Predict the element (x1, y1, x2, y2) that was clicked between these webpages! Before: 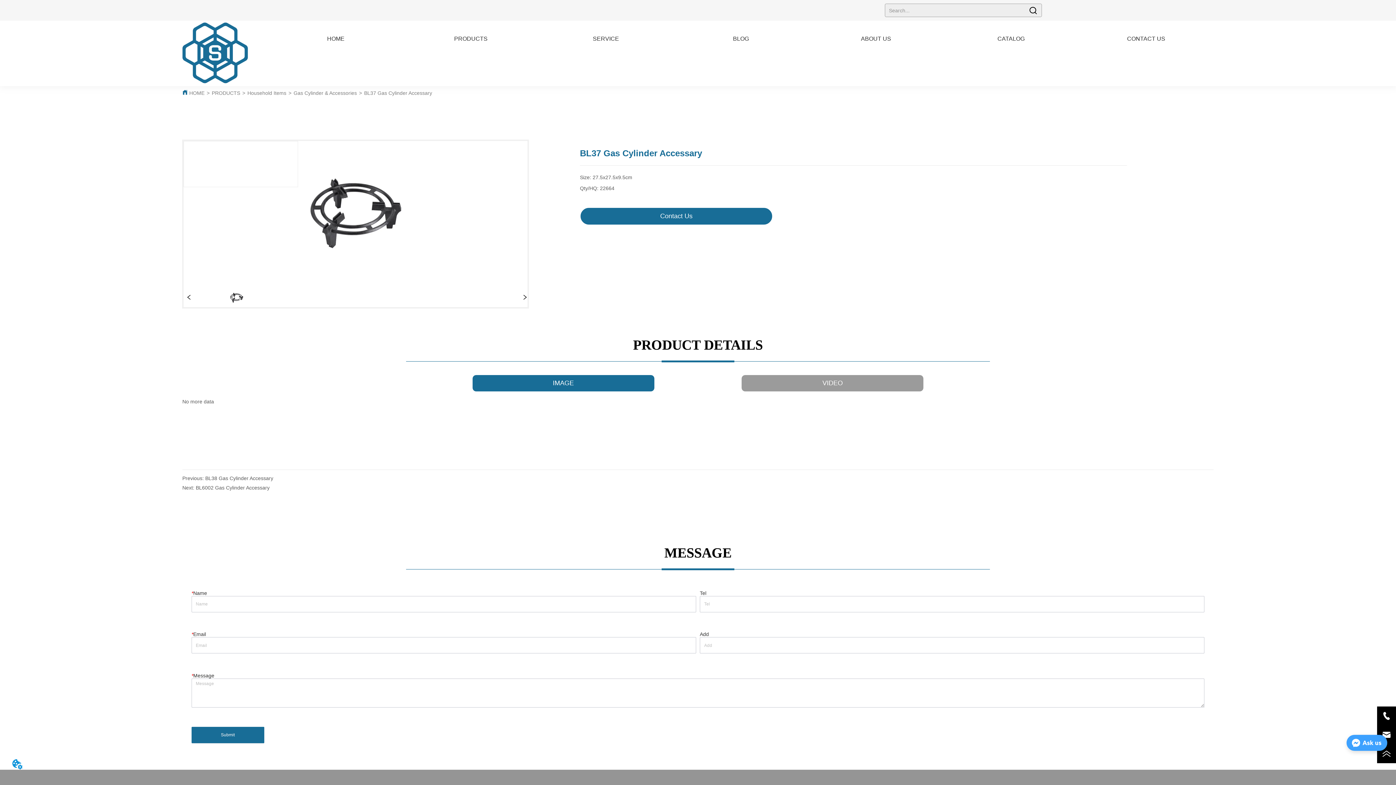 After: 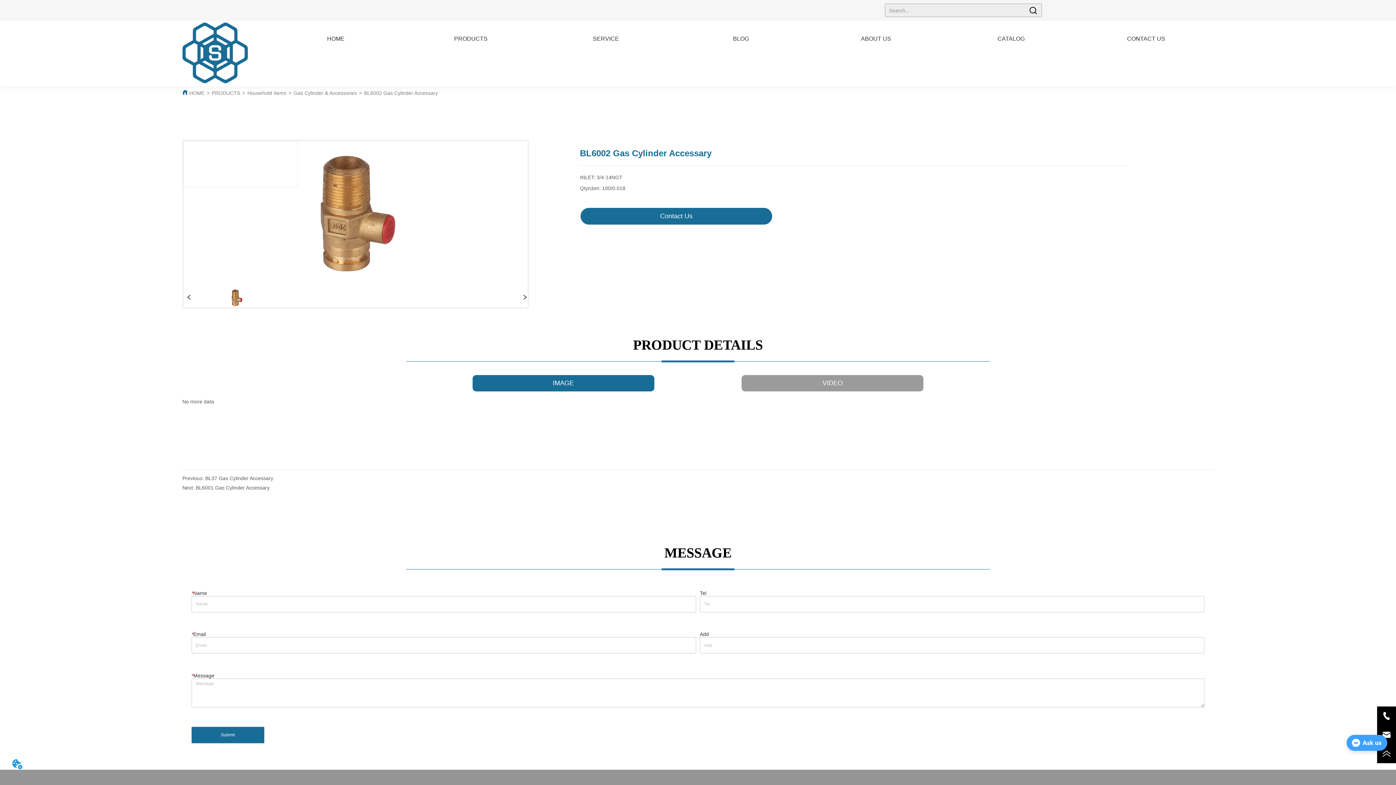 Action: bbox: (195, 485, 269, 491) label: BL6002 Gas Cylinder Accessary